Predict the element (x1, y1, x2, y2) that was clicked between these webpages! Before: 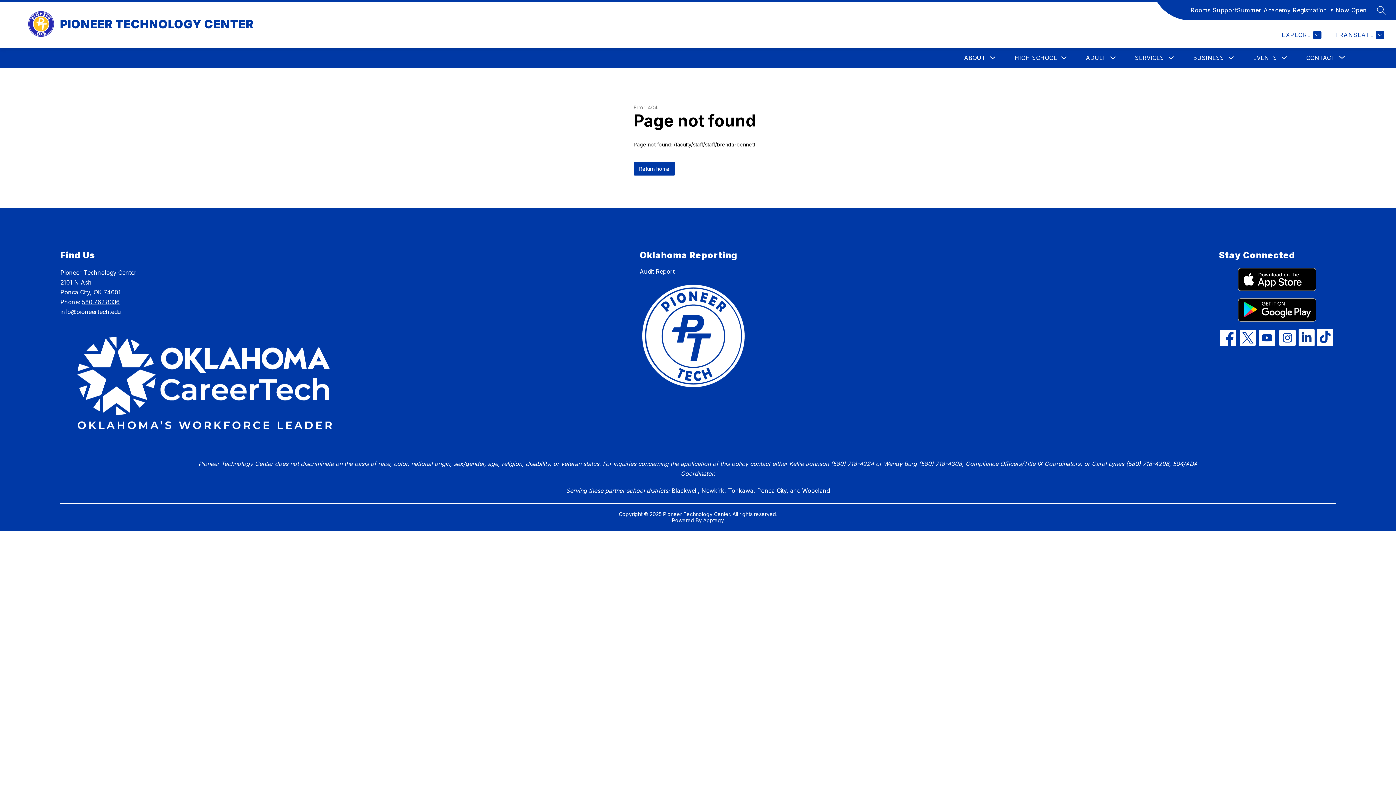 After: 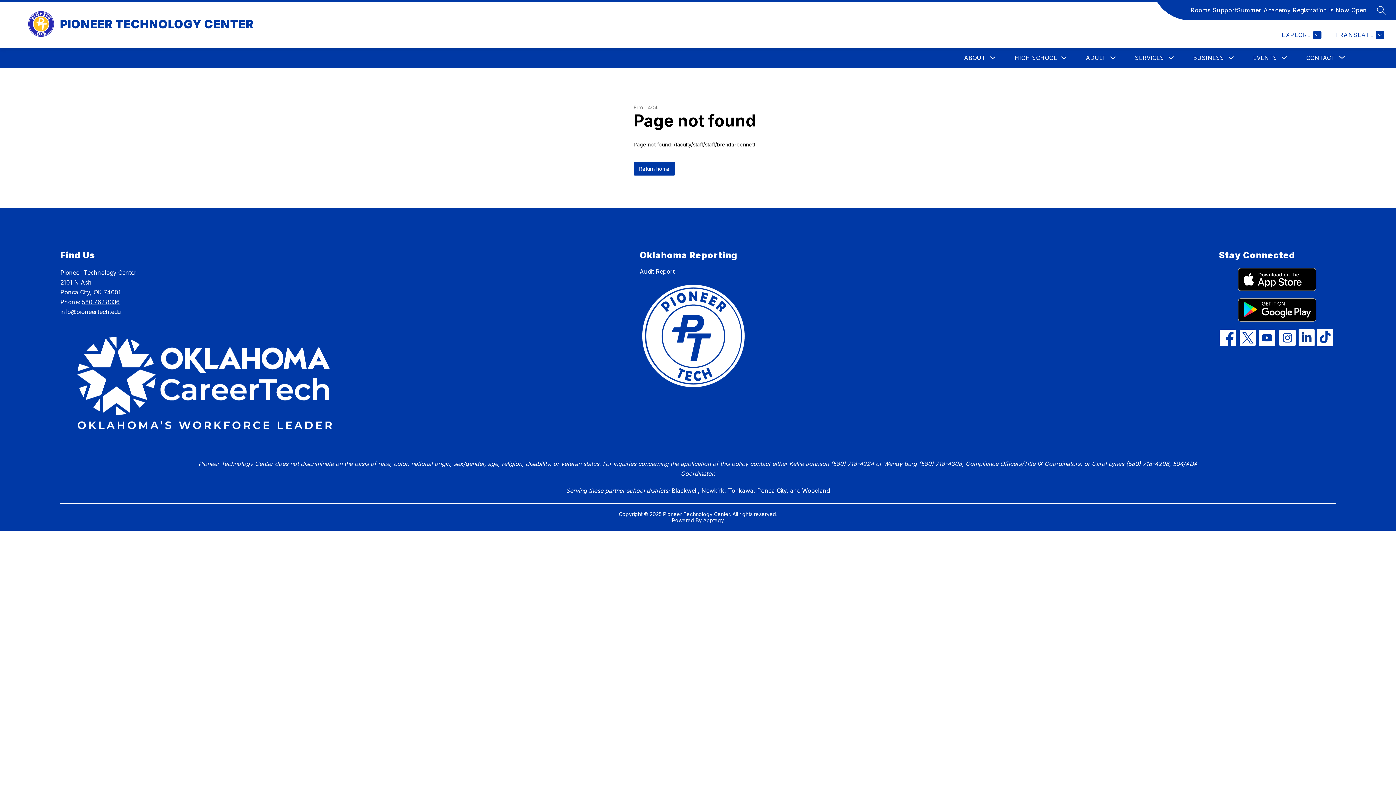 Action: label: 580.762.8336 bbox: (81, 298, 119, 305)